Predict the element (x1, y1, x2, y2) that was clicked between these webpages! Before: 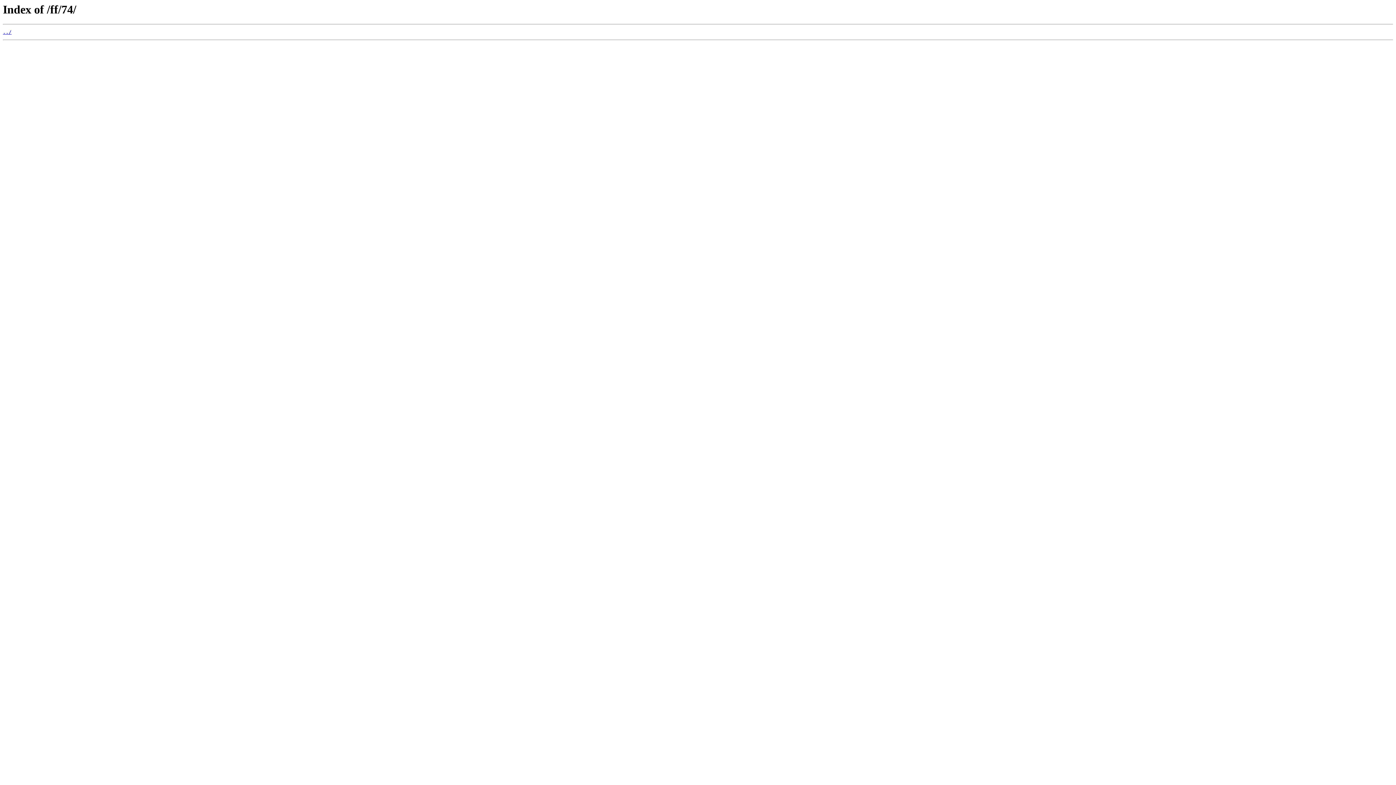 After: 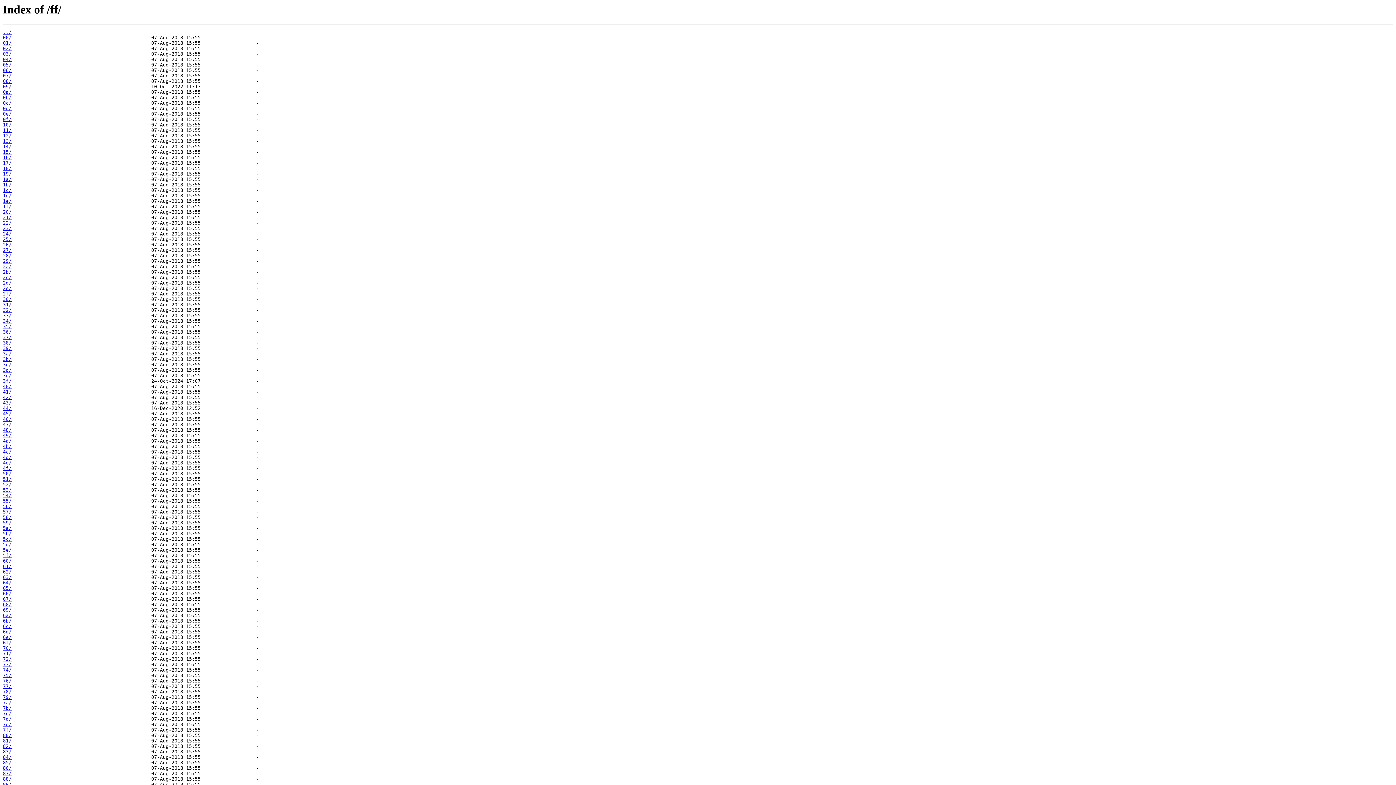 Action: bbox: (2, 29, 11, 35) label: ../